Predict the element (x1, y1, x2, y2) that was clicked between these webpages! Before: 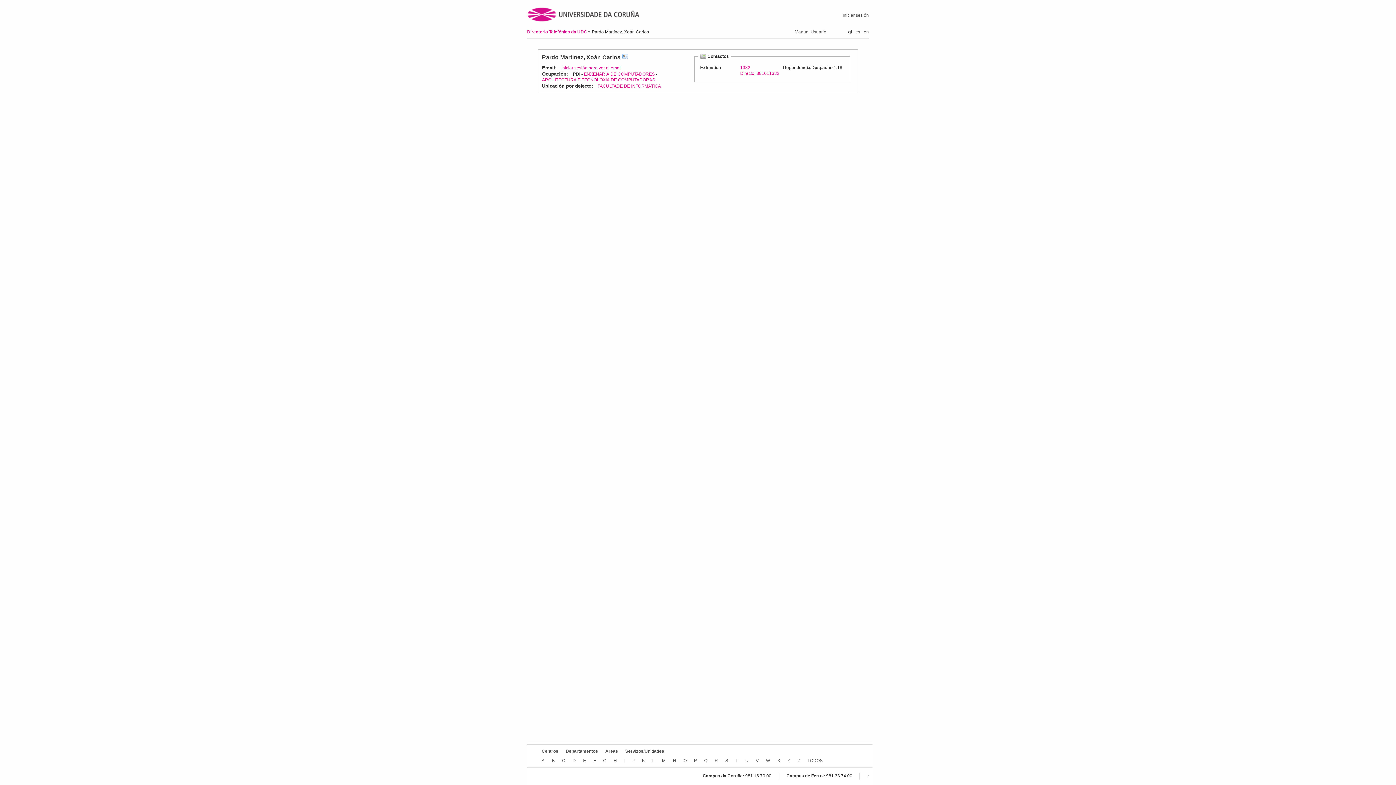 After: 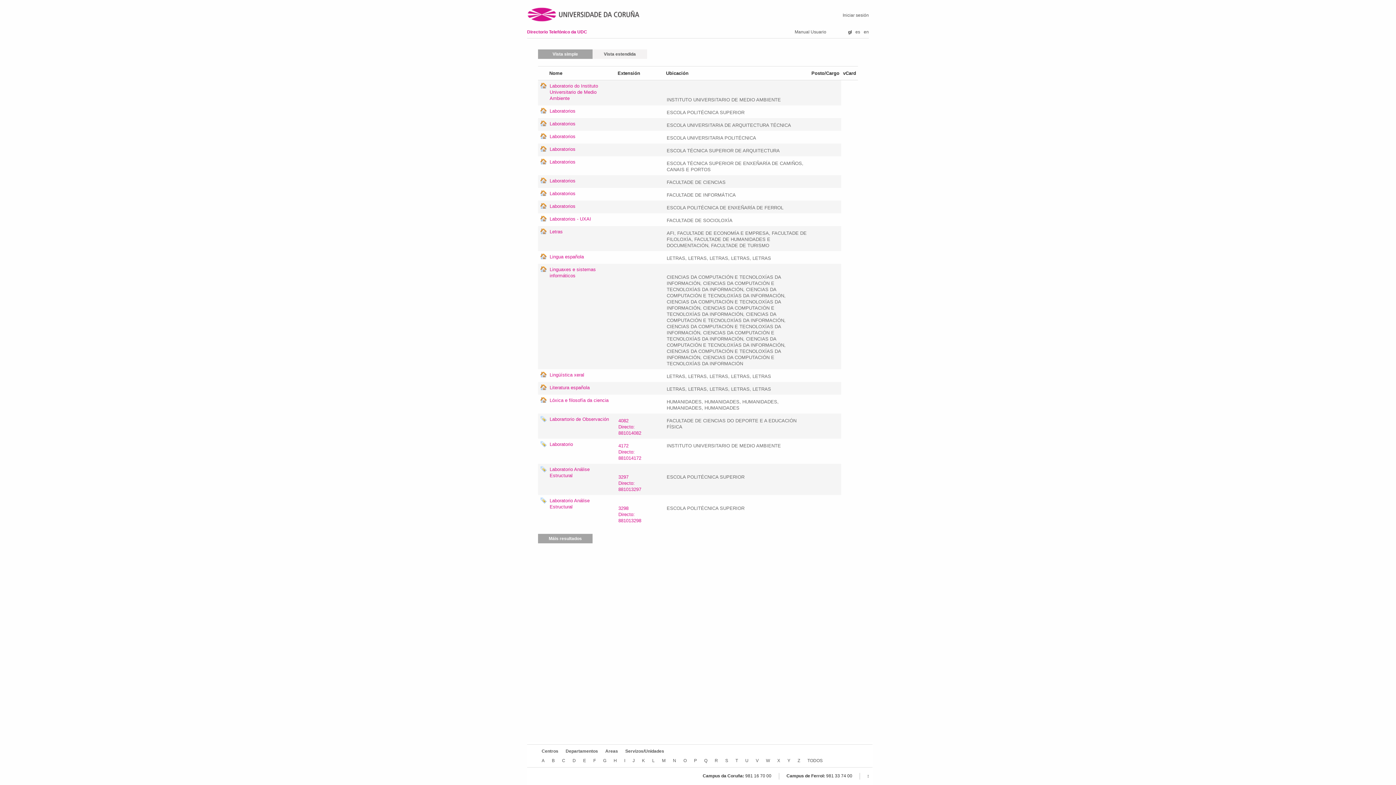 Action: label: L bbox: (652, 758, 654, 763)